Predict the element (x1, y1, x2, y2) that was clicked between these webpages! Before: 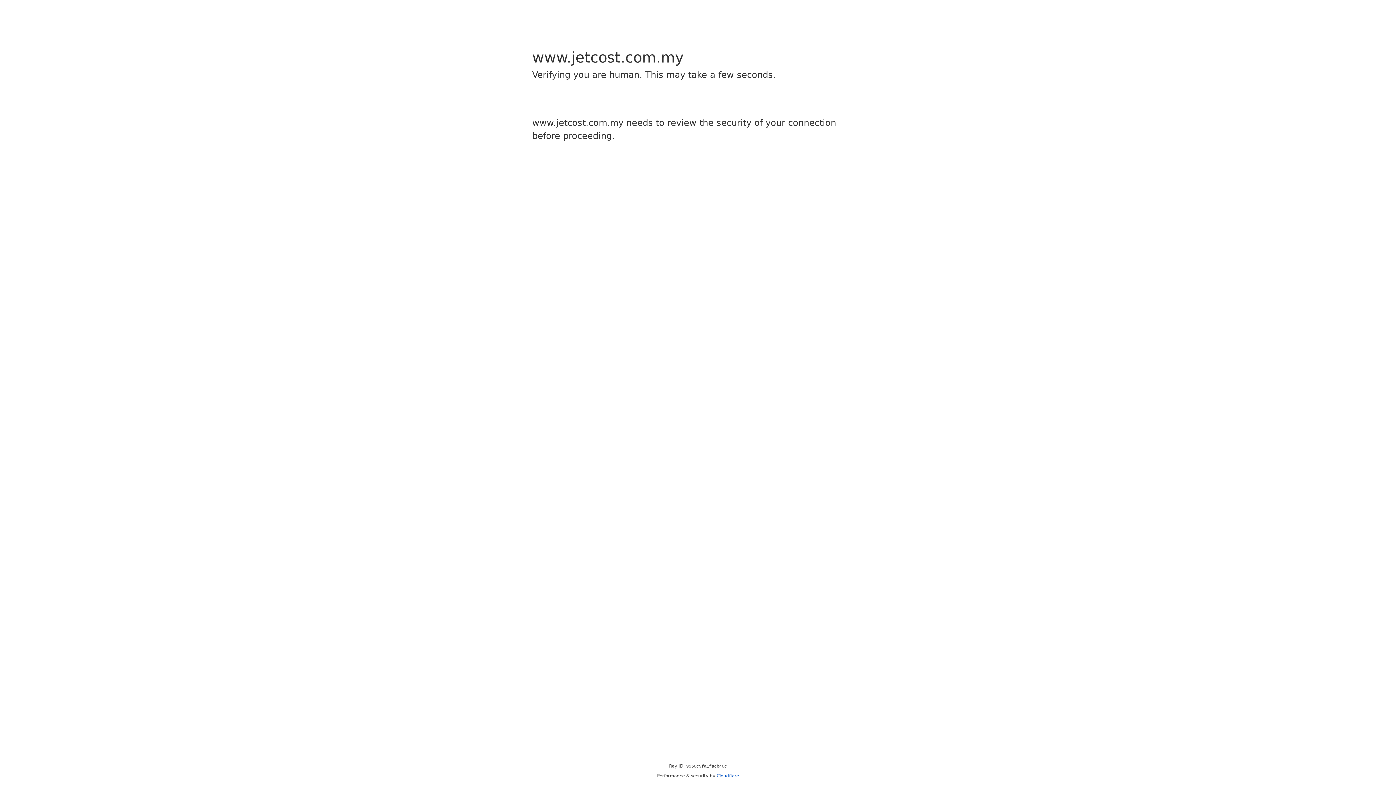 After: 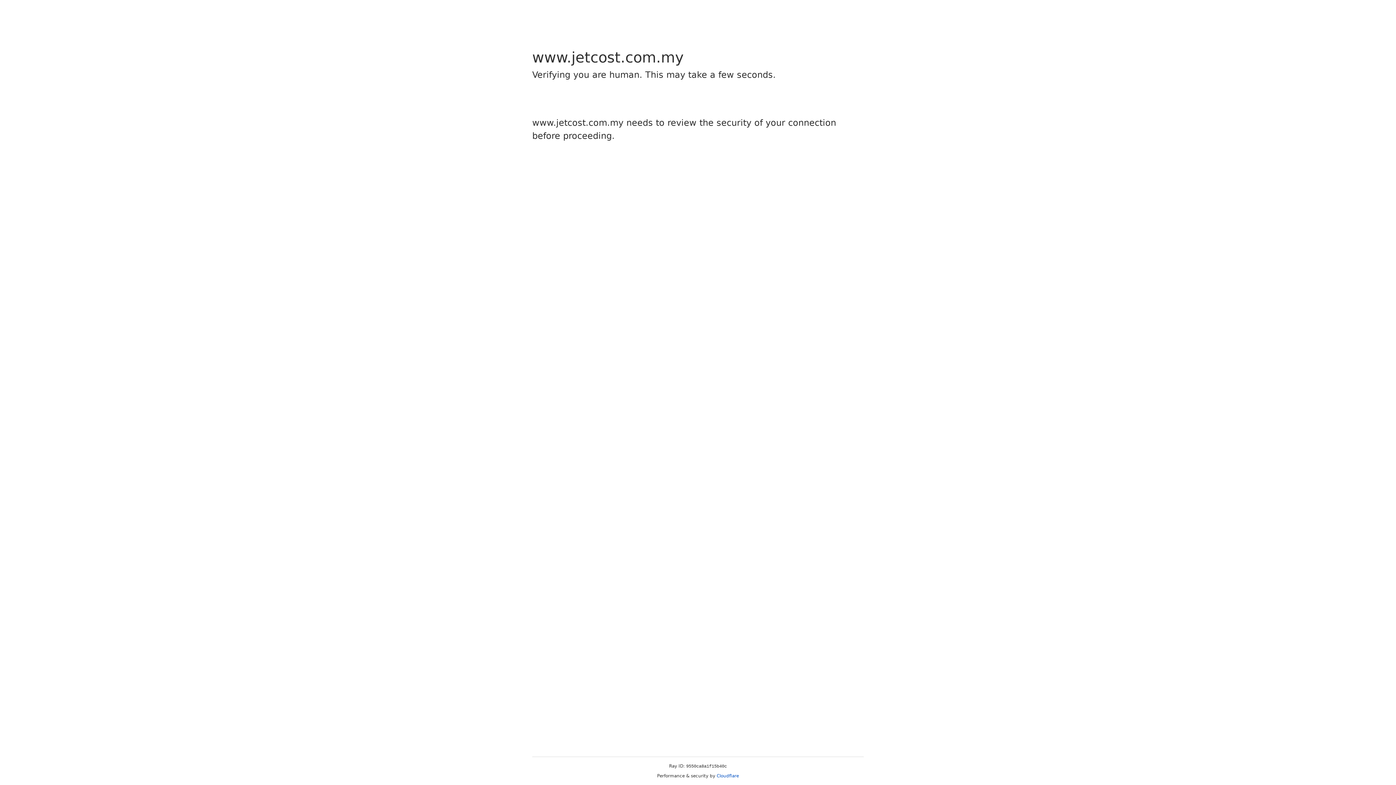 Action: label: Cloudflare bbox: (716, 773, 739, 778)